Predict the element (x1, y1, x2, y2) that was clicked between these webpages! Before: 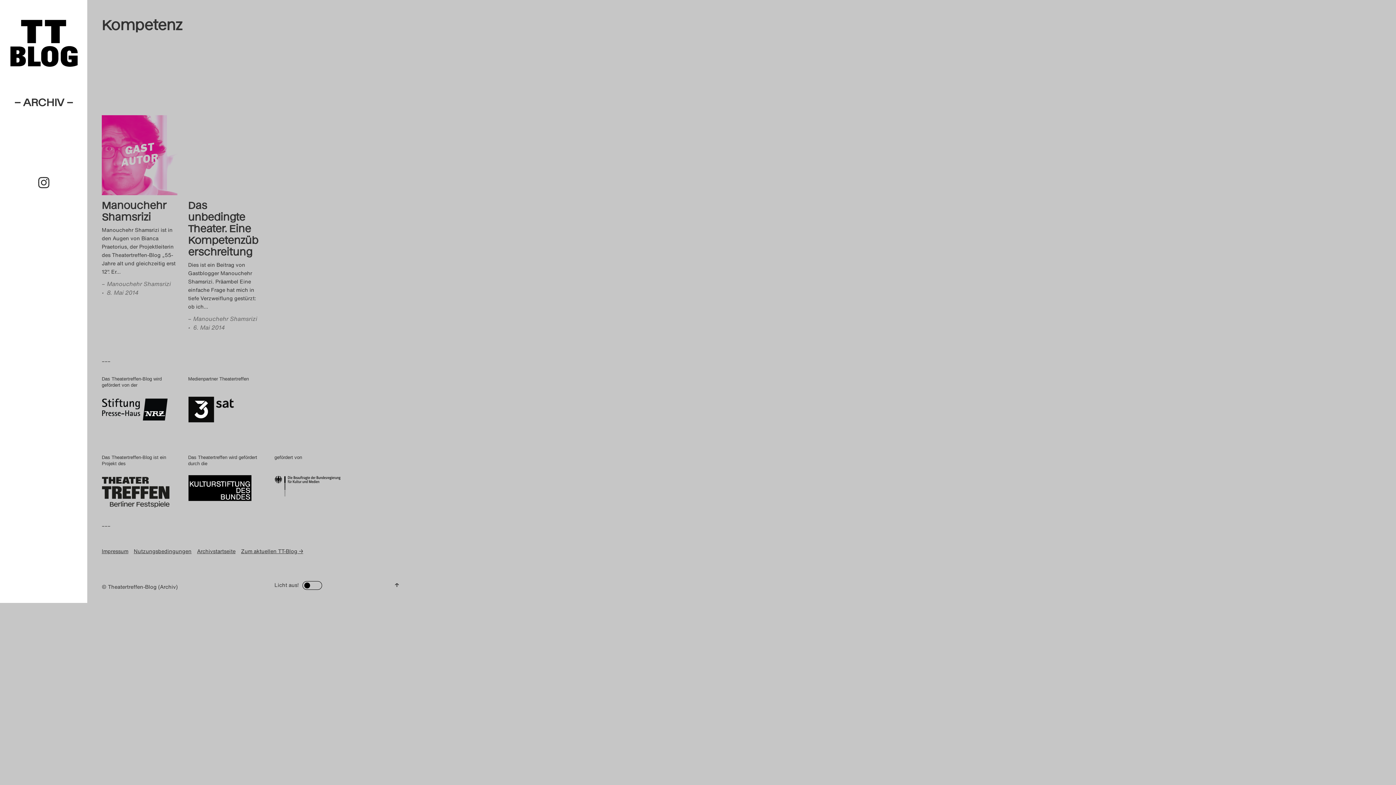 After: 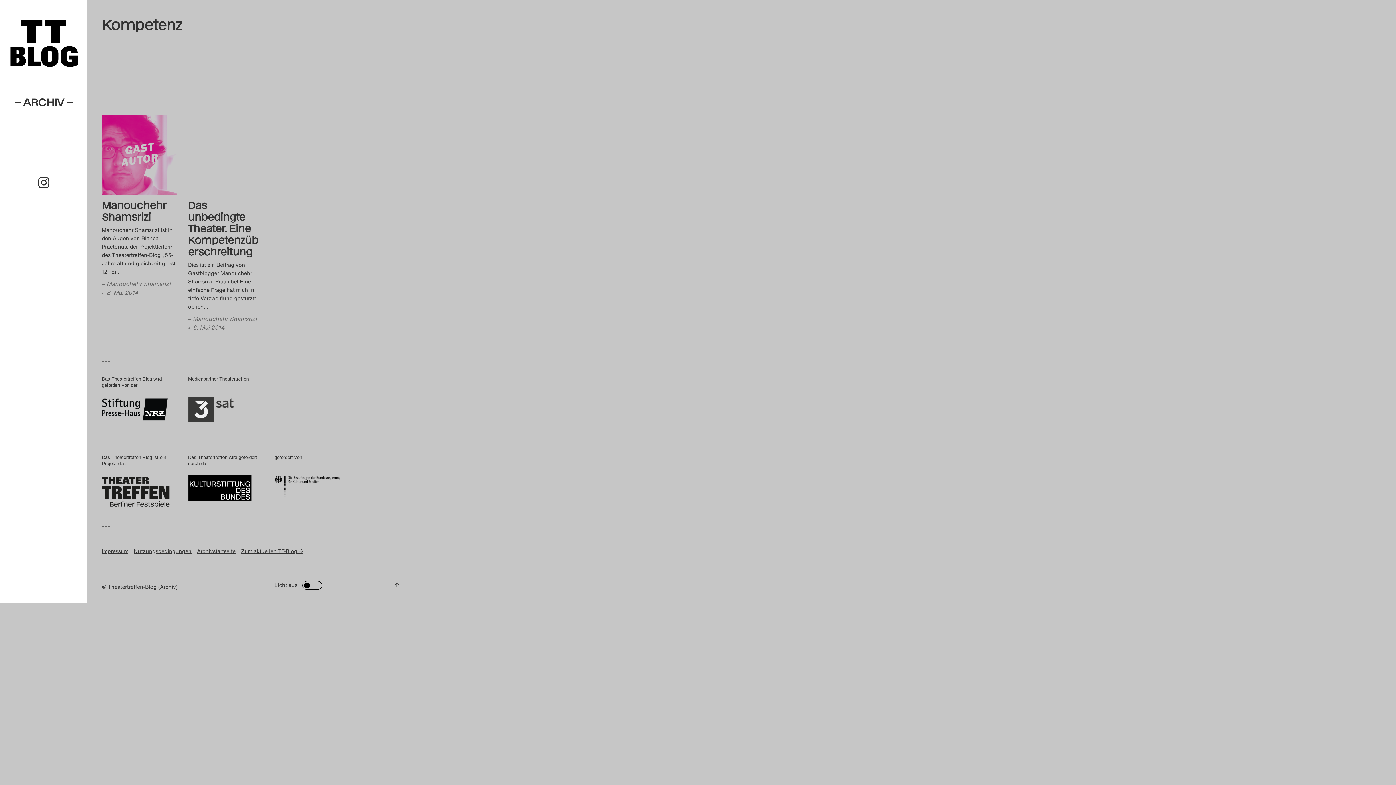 Action: bbox: (188, 411, 263, 418)